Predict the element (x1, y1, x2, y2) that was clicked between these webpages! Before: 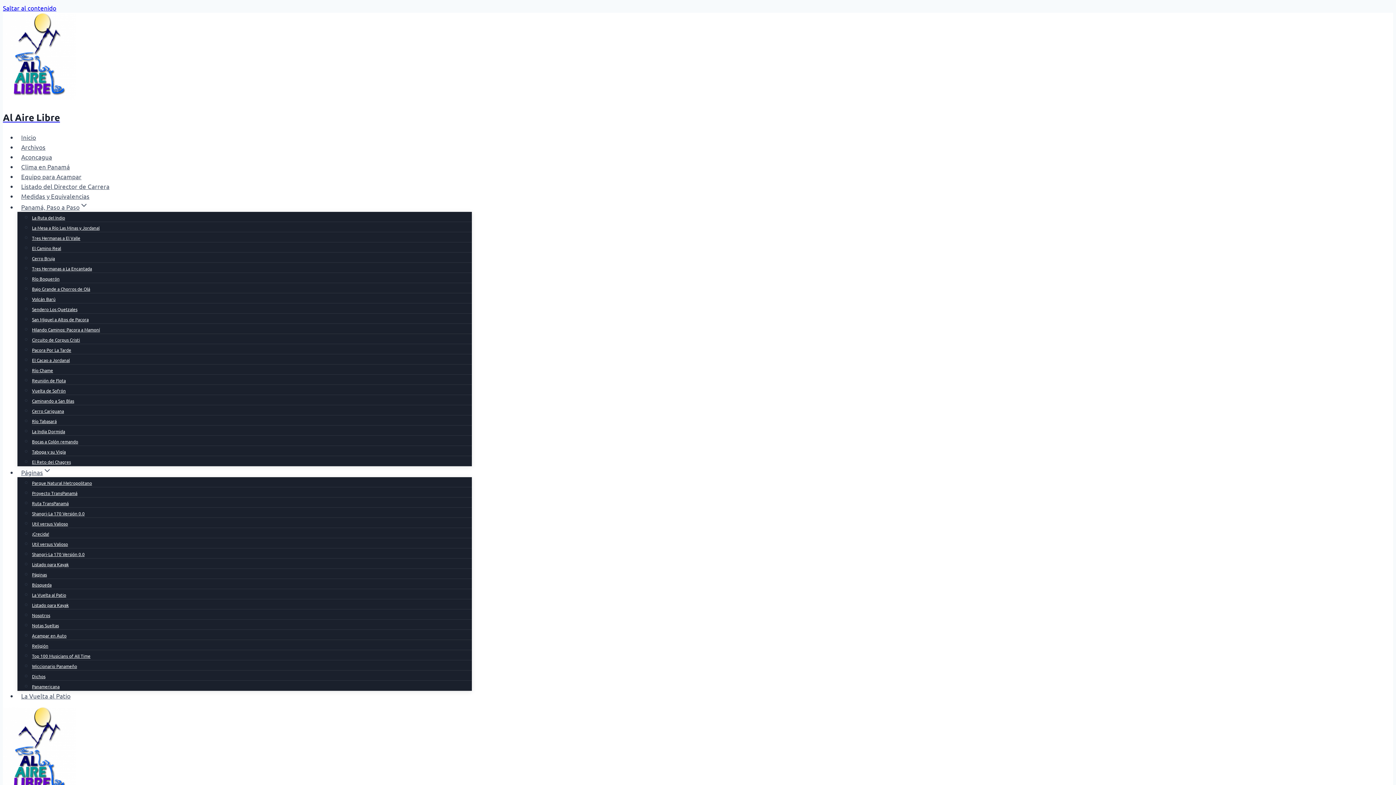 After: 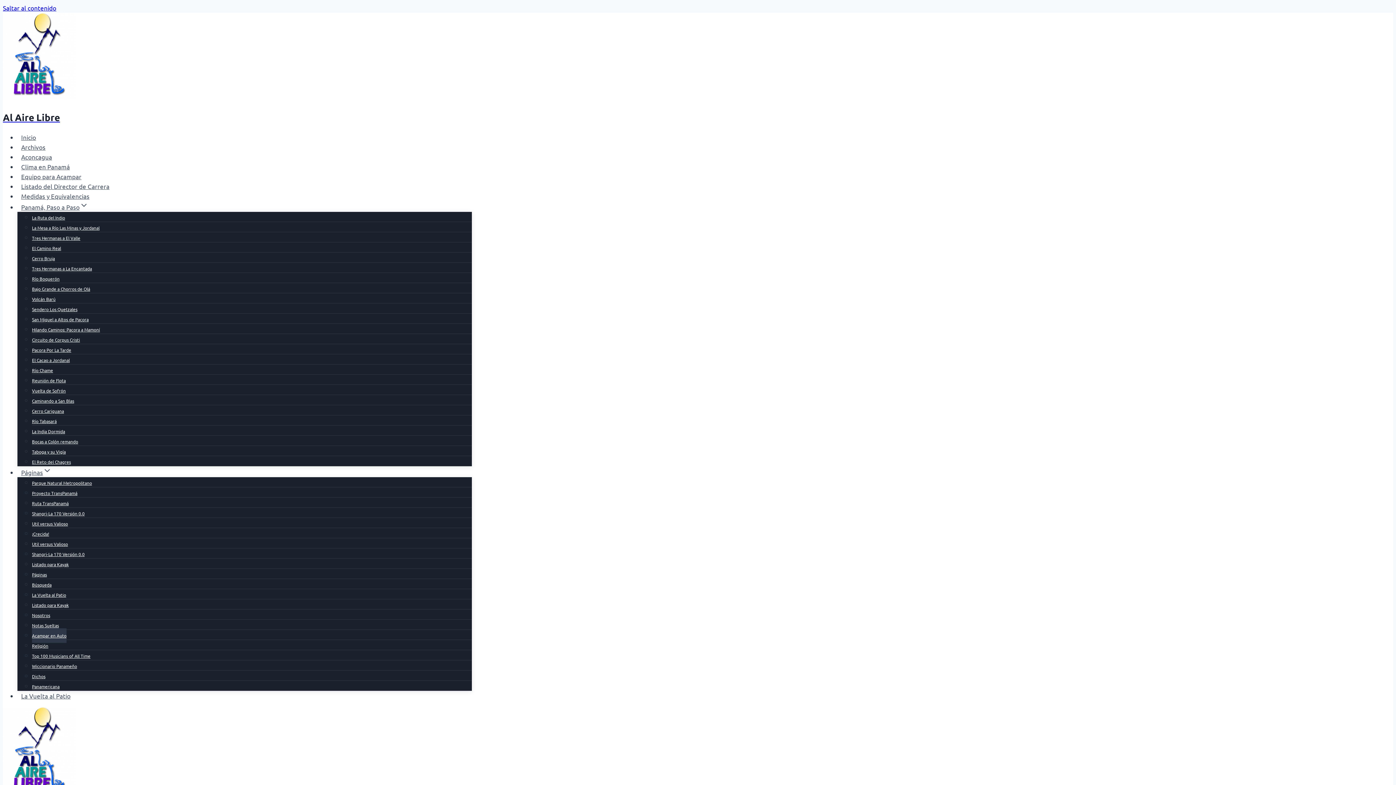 Action: bbox: (32, 628, 66, 643) label: Acampar en Auto